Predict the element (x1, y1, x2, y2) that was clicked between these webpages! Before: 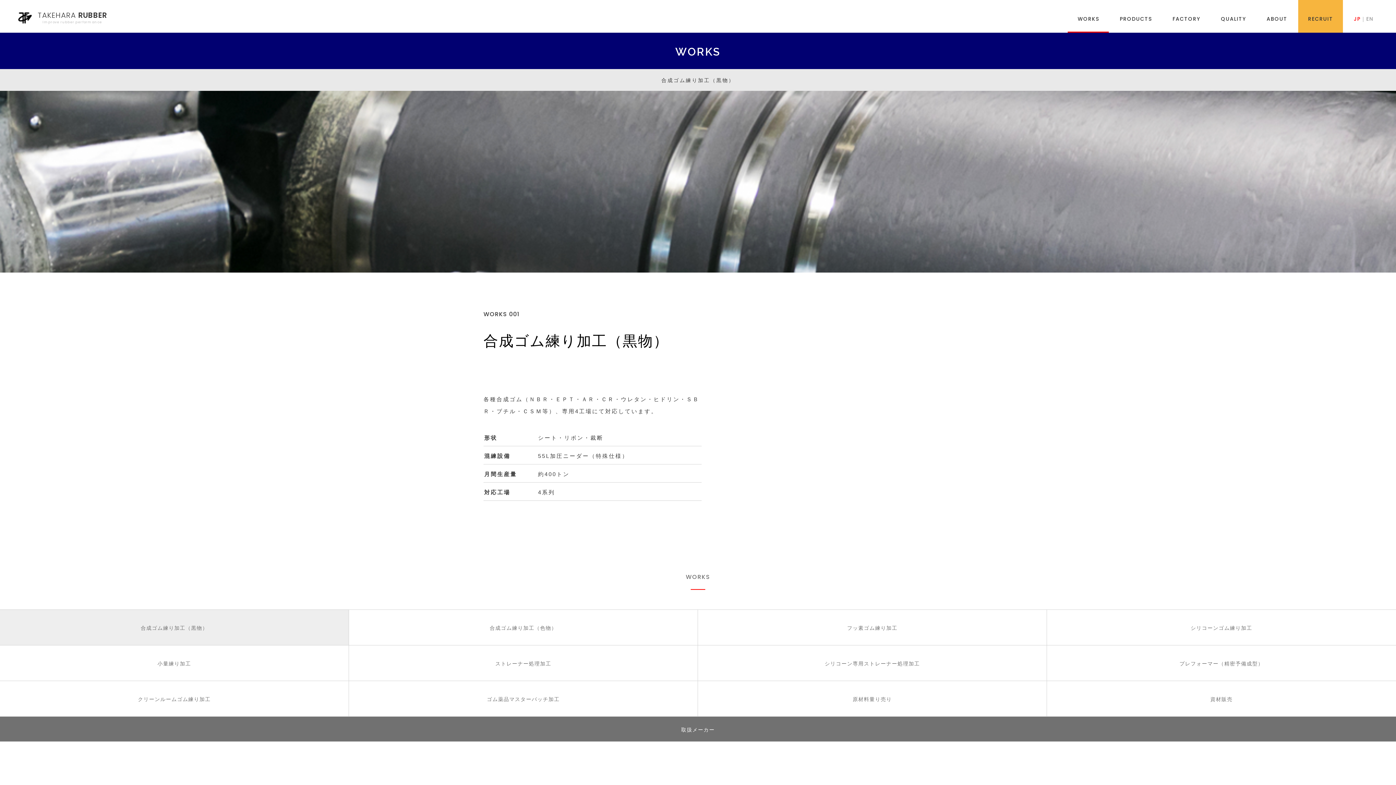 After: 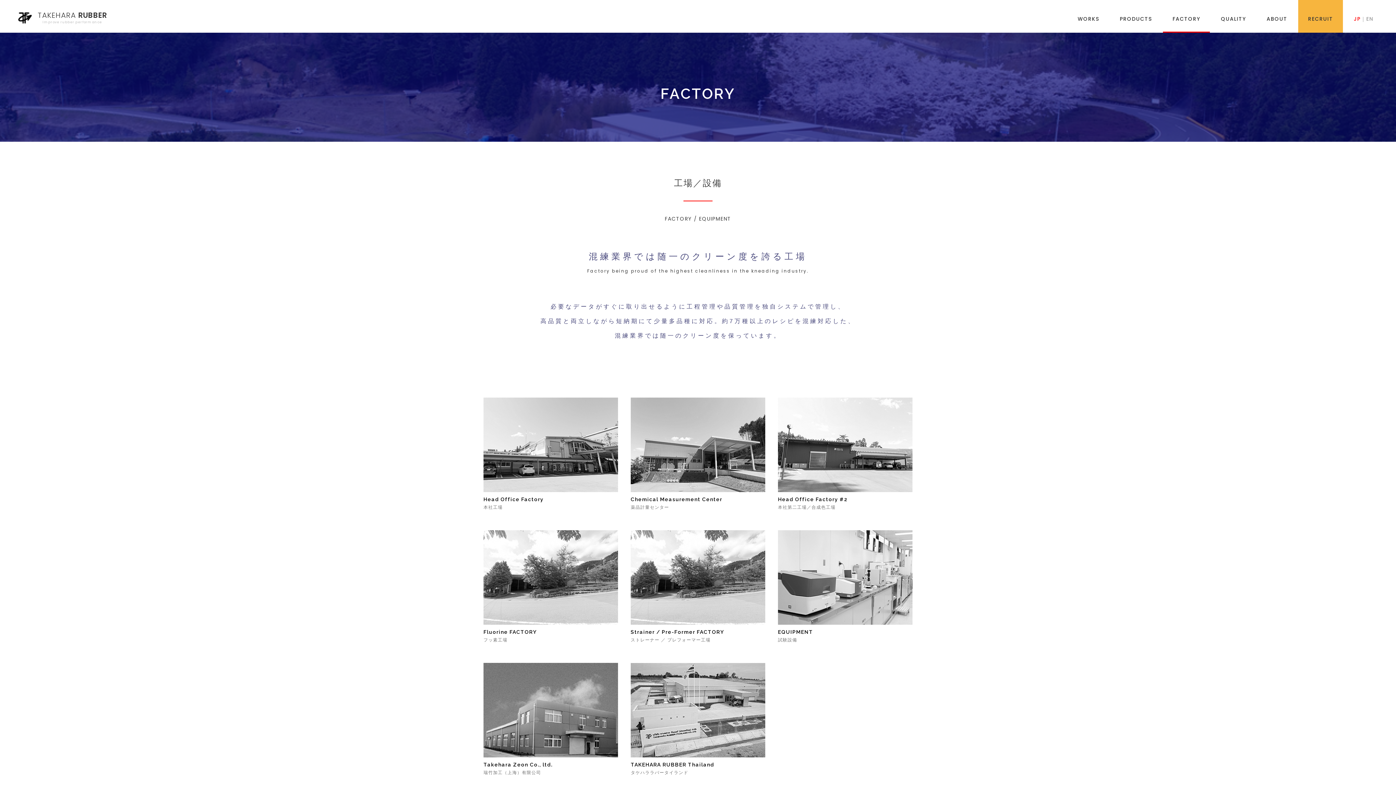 Action: bbox: (1163, 0, 1210, 32) label: FACTORY